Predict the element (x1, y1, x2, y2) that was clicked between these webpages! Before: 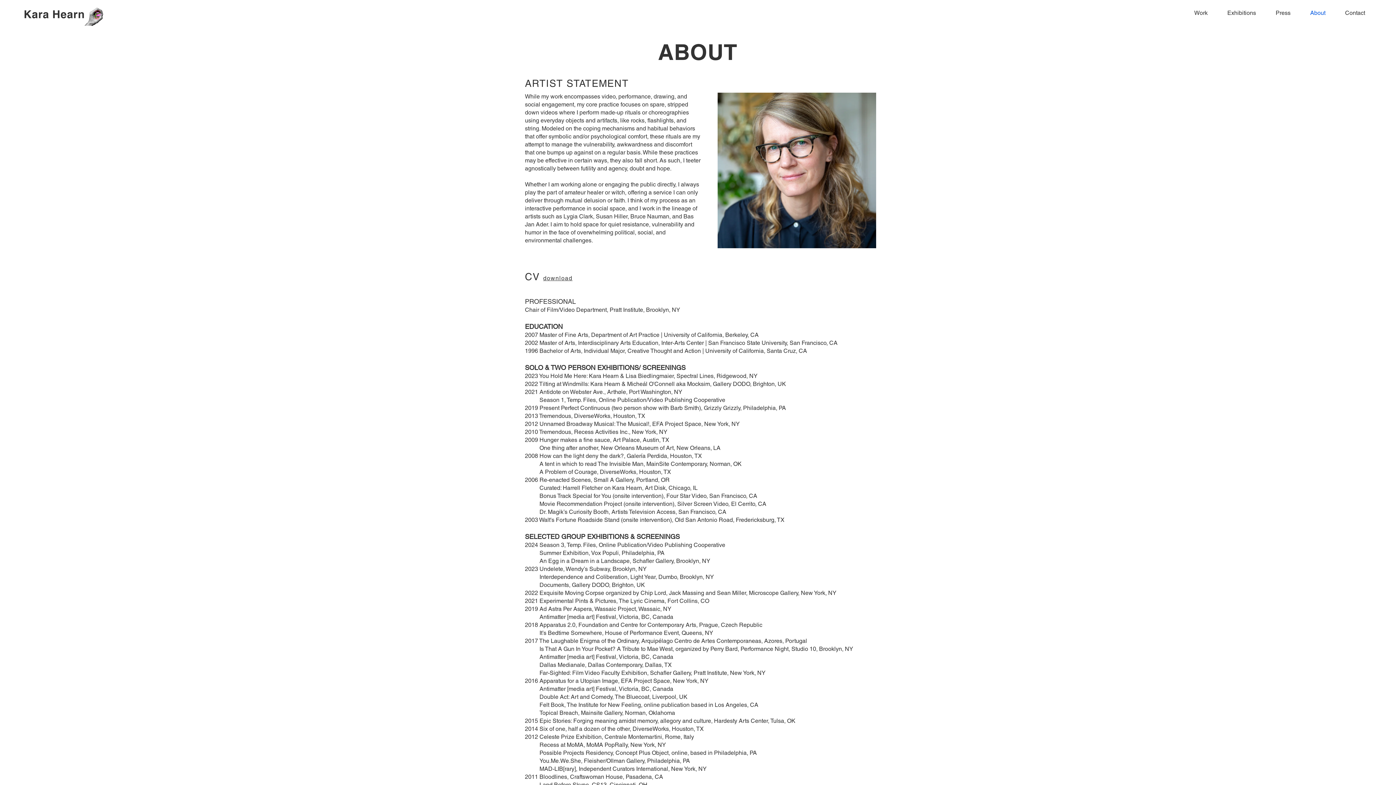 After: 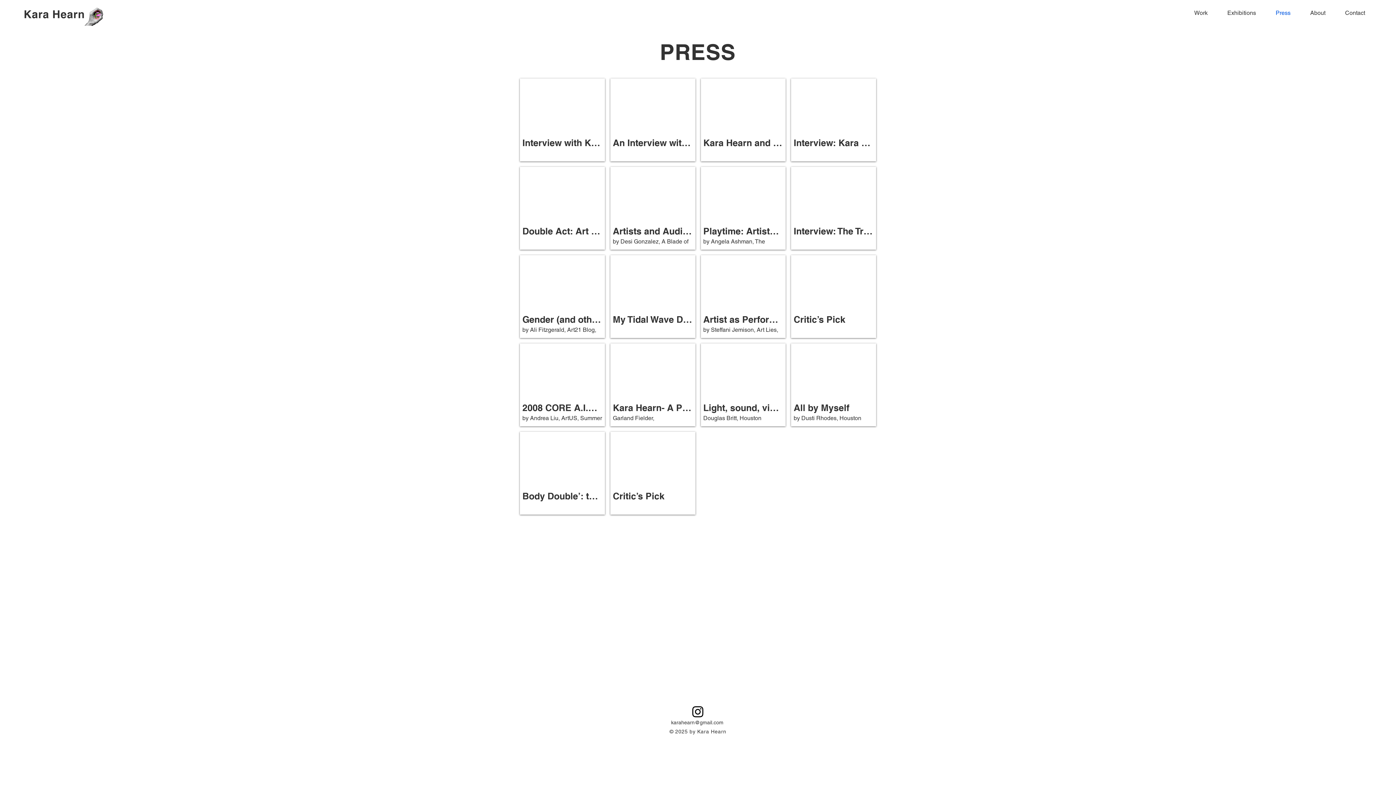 Action: label: Press bbox: (1261, 4, 1296, 22)